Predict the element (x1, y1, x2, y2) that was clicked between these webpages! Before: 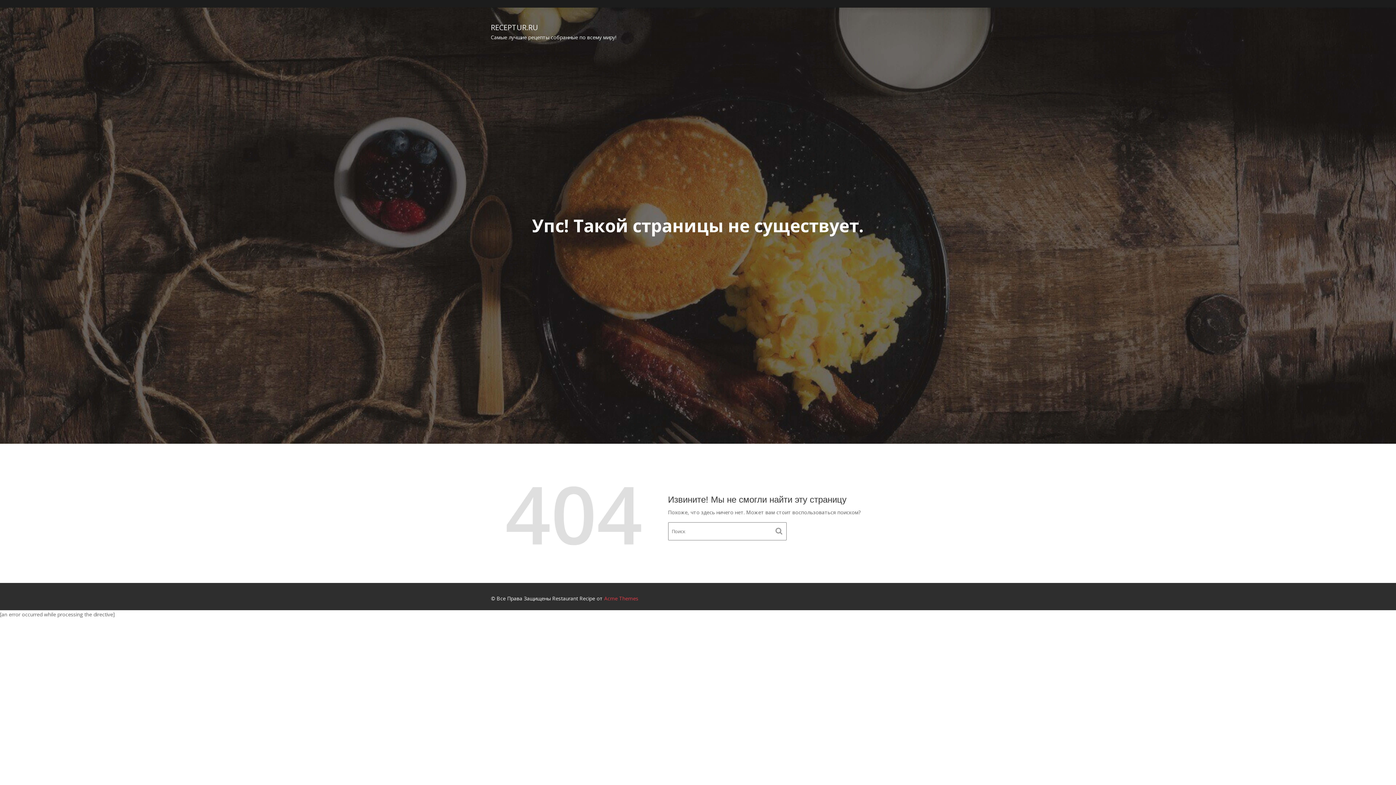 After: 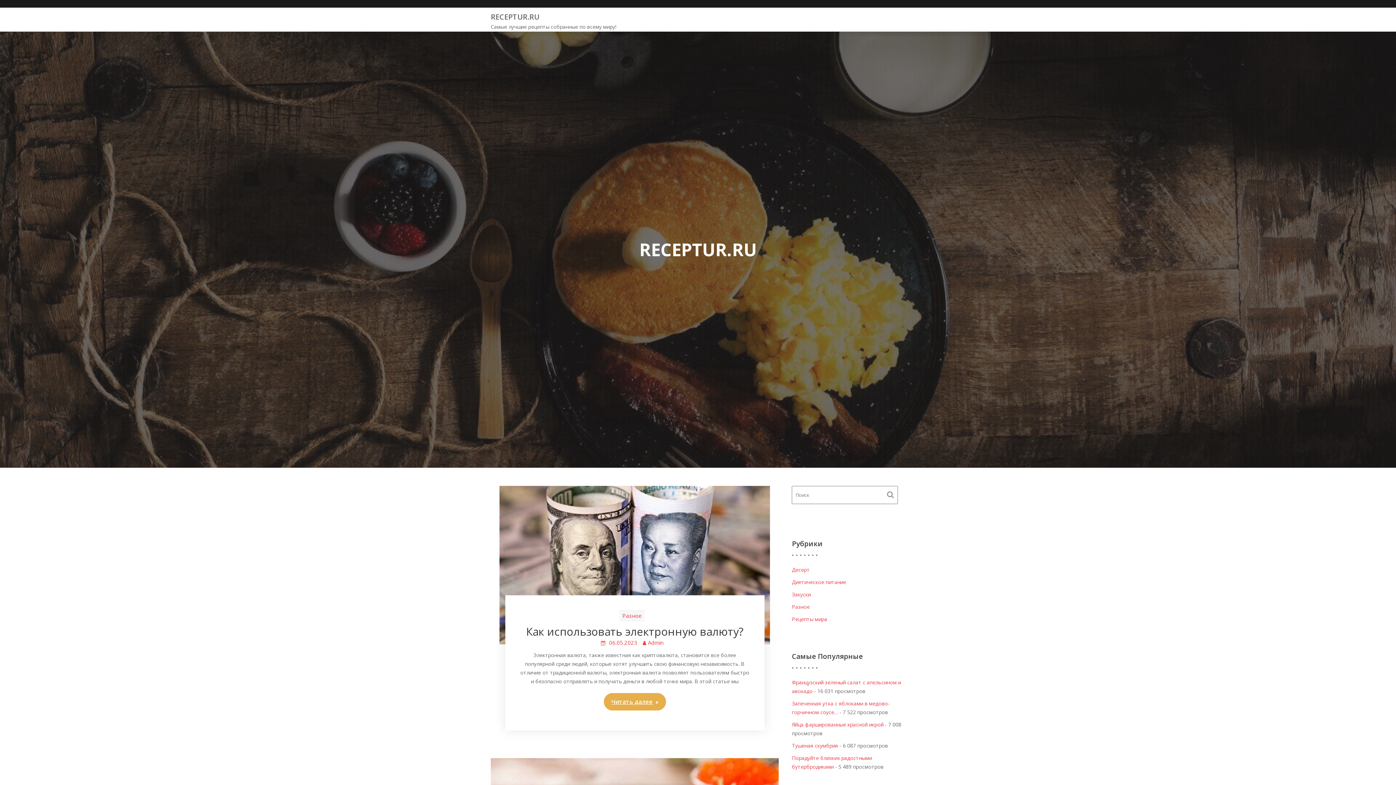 Action: label: RECEPTUR.RU bbox: (490, 22, 538, 32)